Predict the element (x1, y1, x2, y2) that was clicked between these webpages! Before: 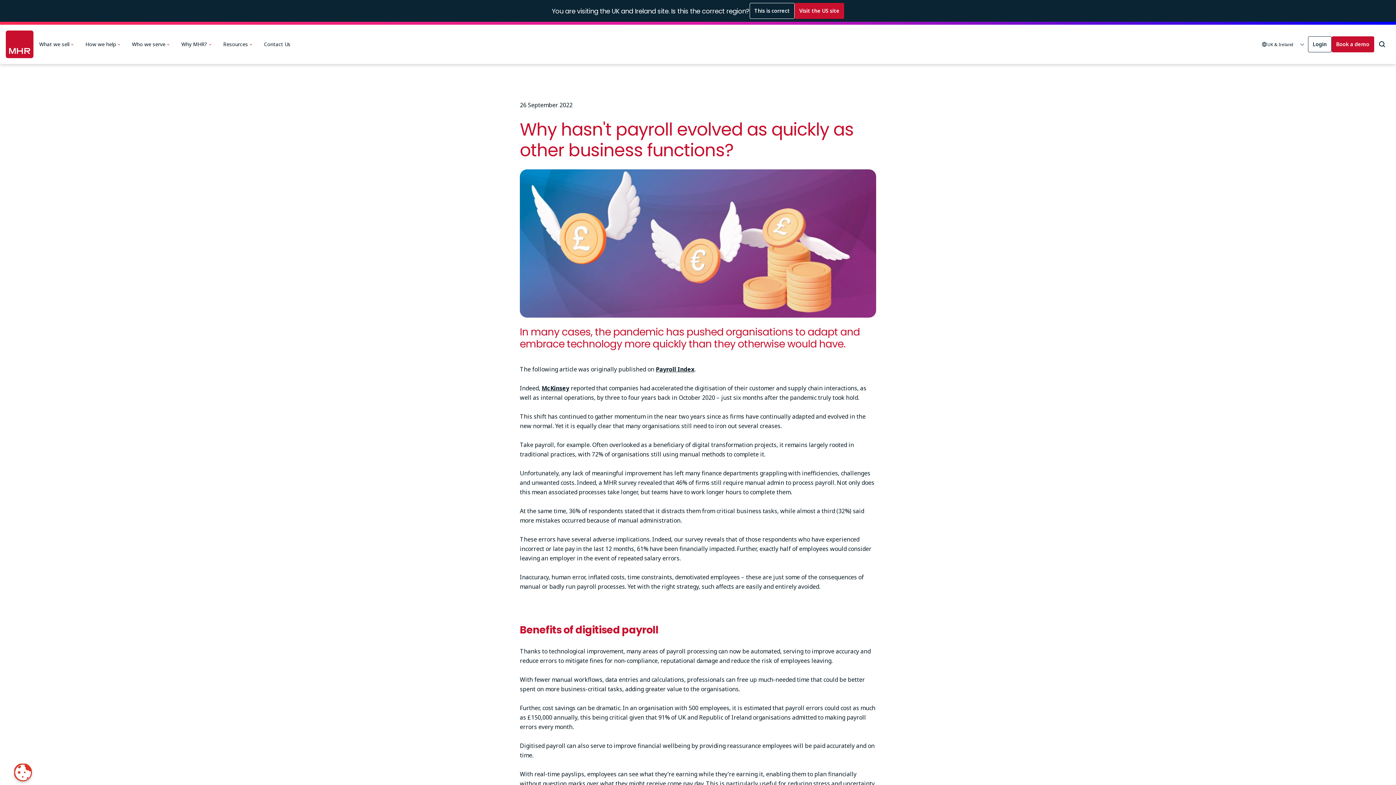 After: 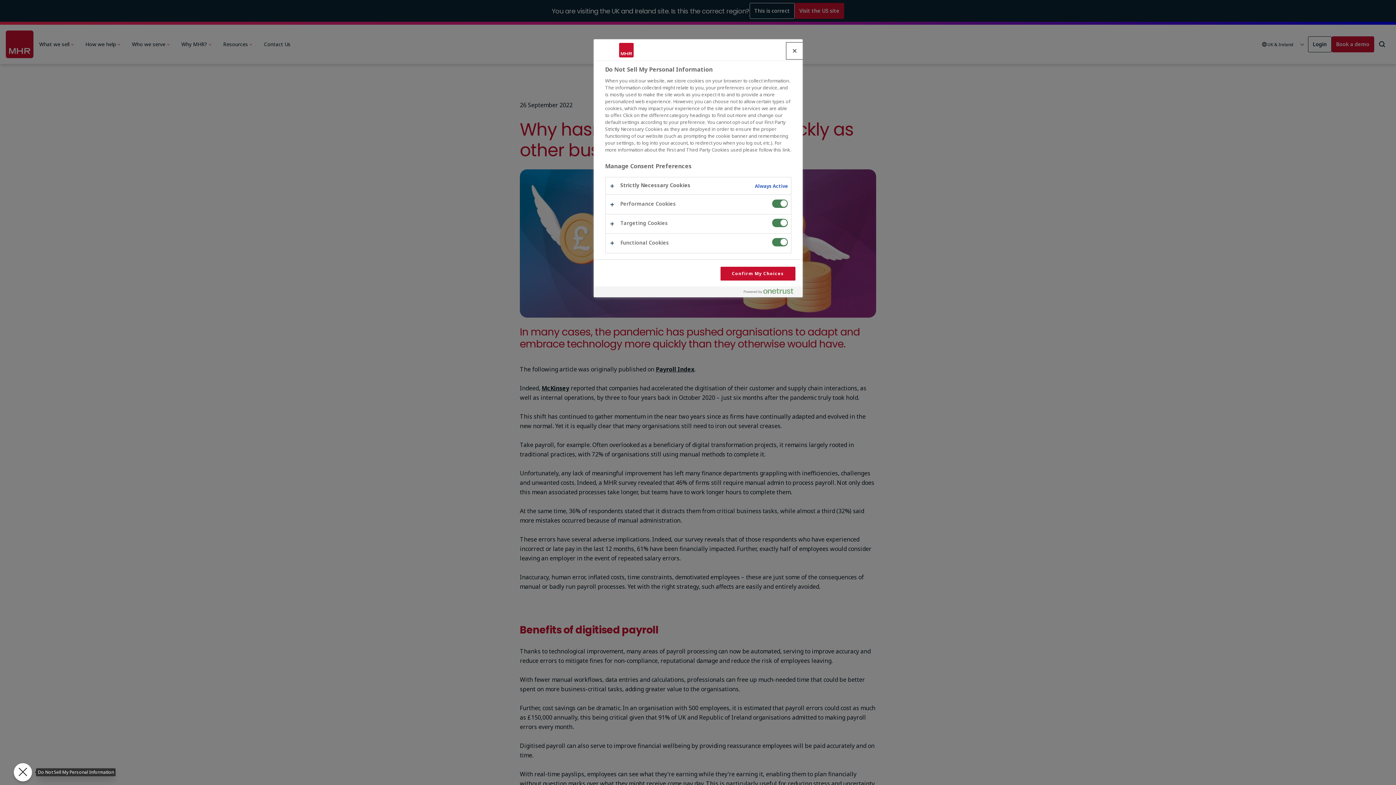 Action: bbox: (13, 763, 32, 781) label: Do Not Sell My Personal Information